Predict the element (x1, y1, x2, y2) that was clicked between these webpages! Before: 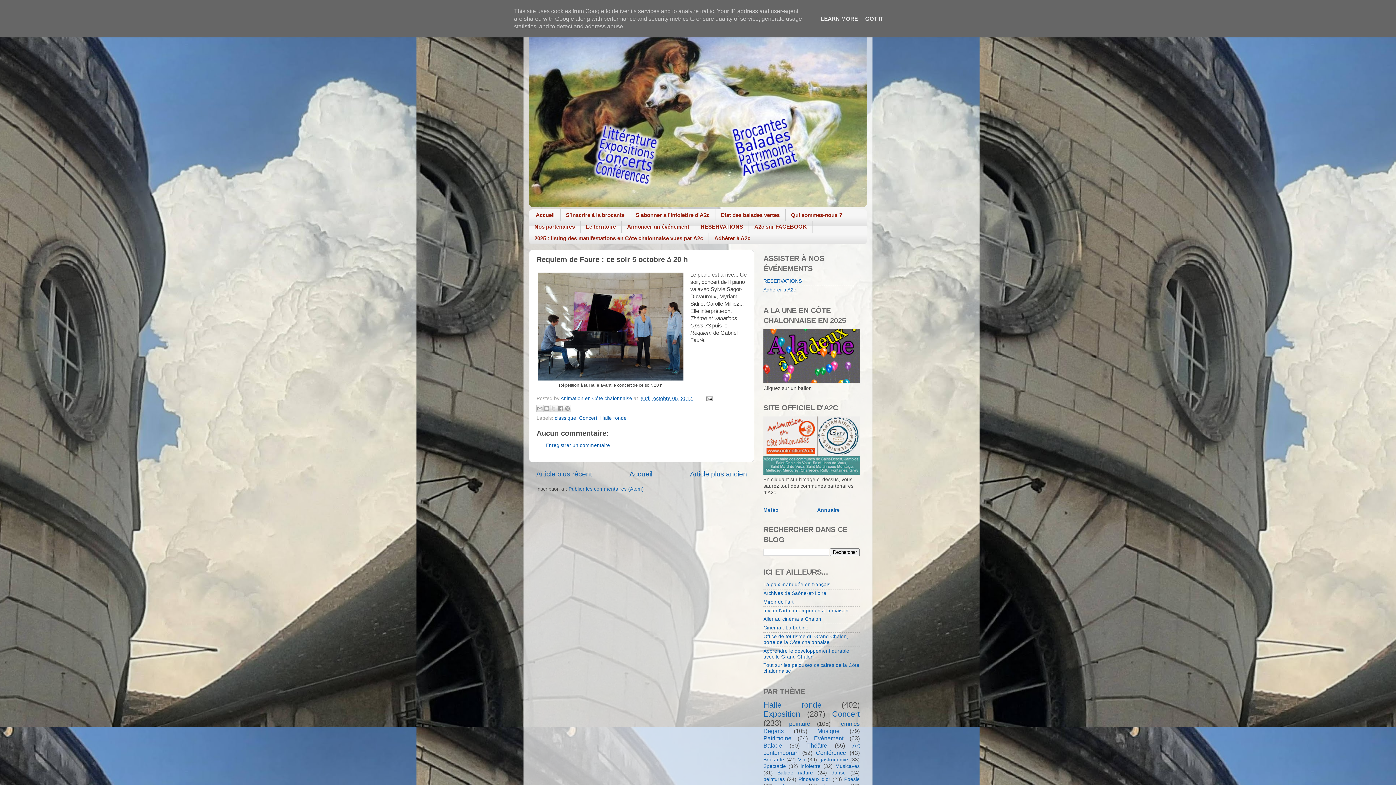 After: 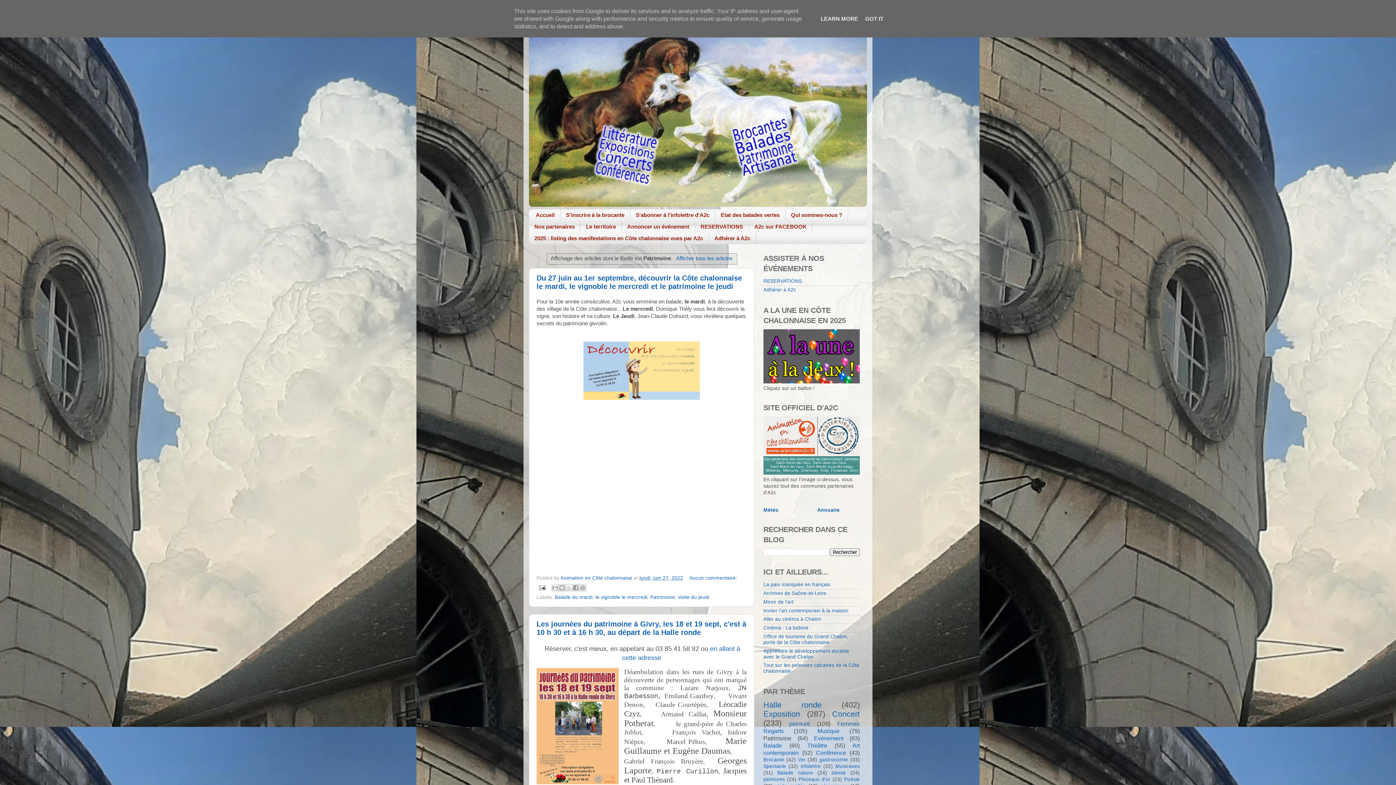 Action: label: Patrimoine bbox: (763, 735, 791, 741)